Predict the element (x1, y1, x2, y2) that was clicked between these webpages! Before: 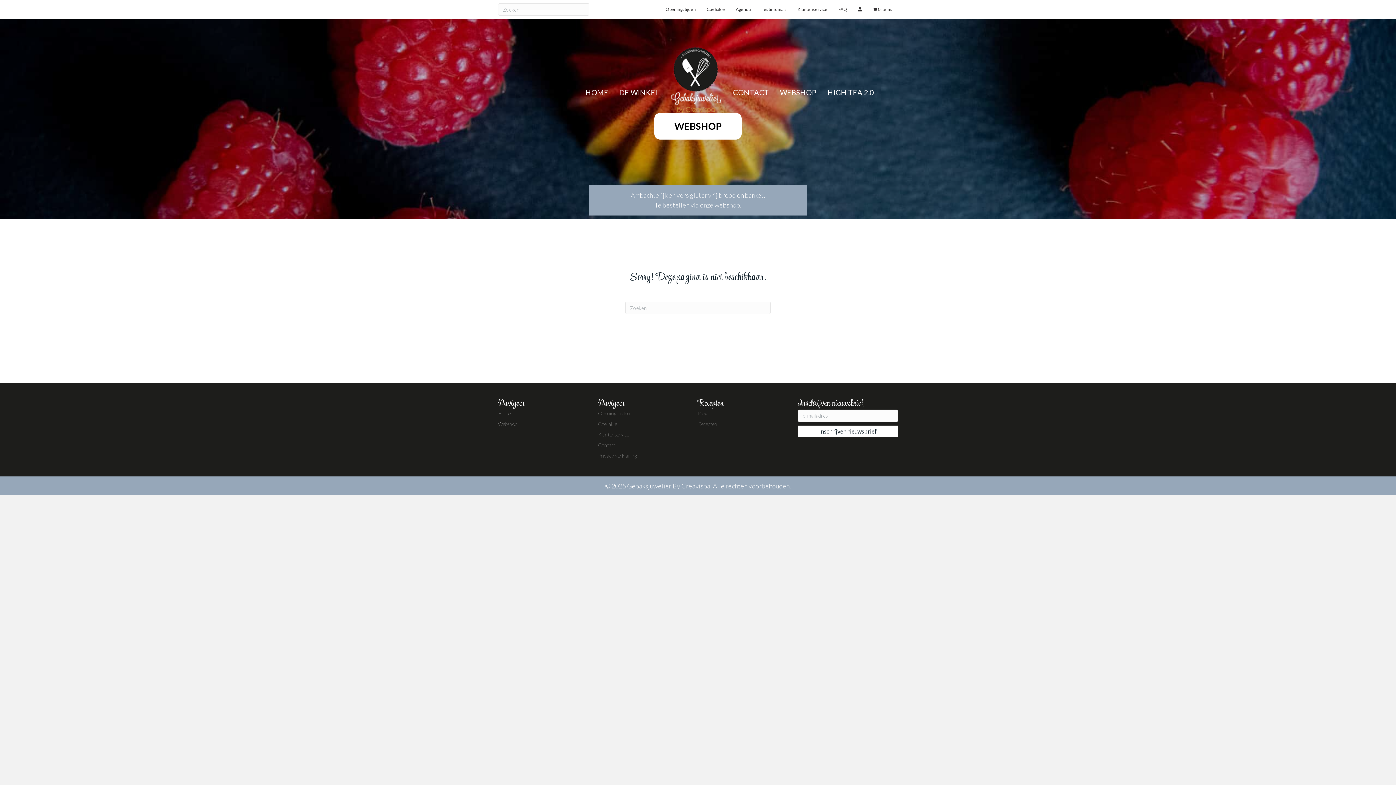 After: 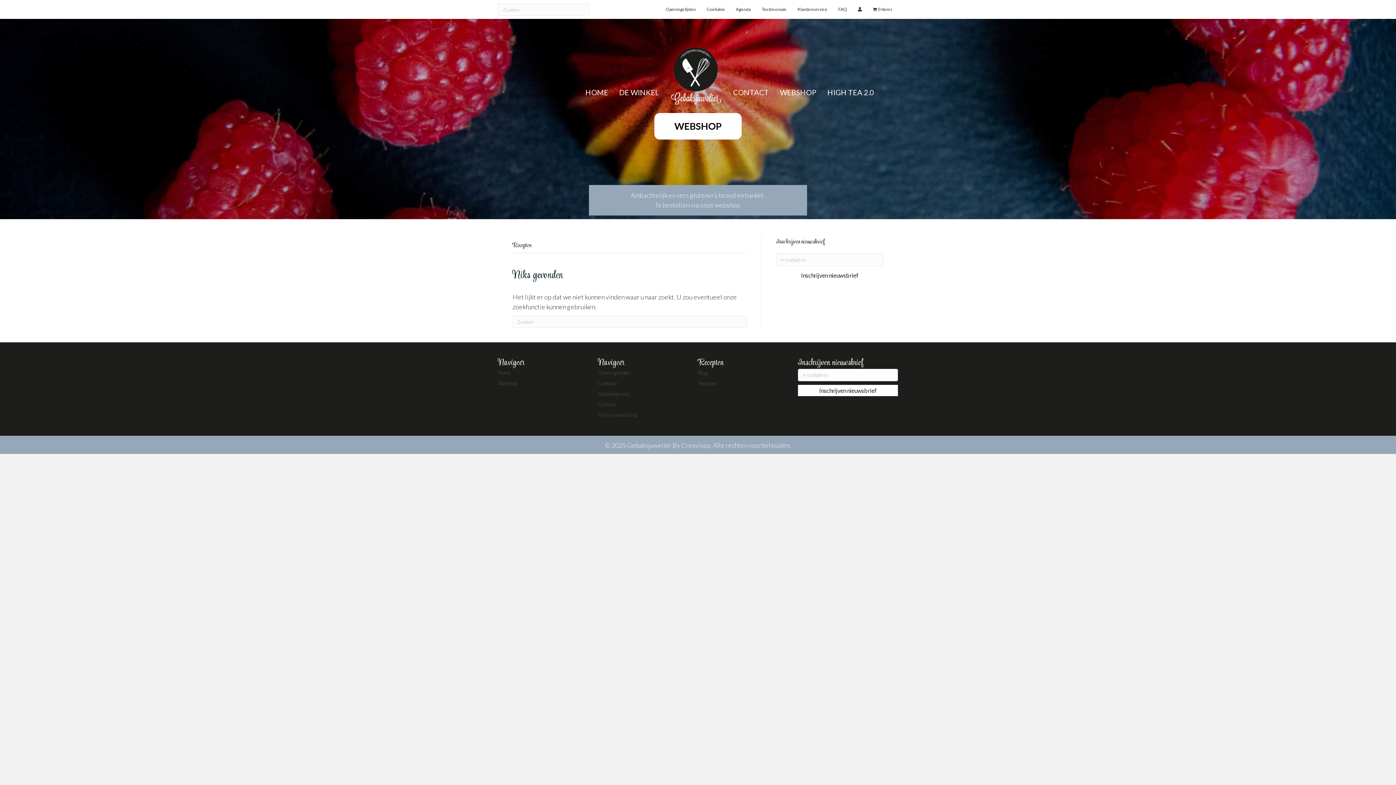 Action: label: Recepten bbox: (698, 420, 798, 430)